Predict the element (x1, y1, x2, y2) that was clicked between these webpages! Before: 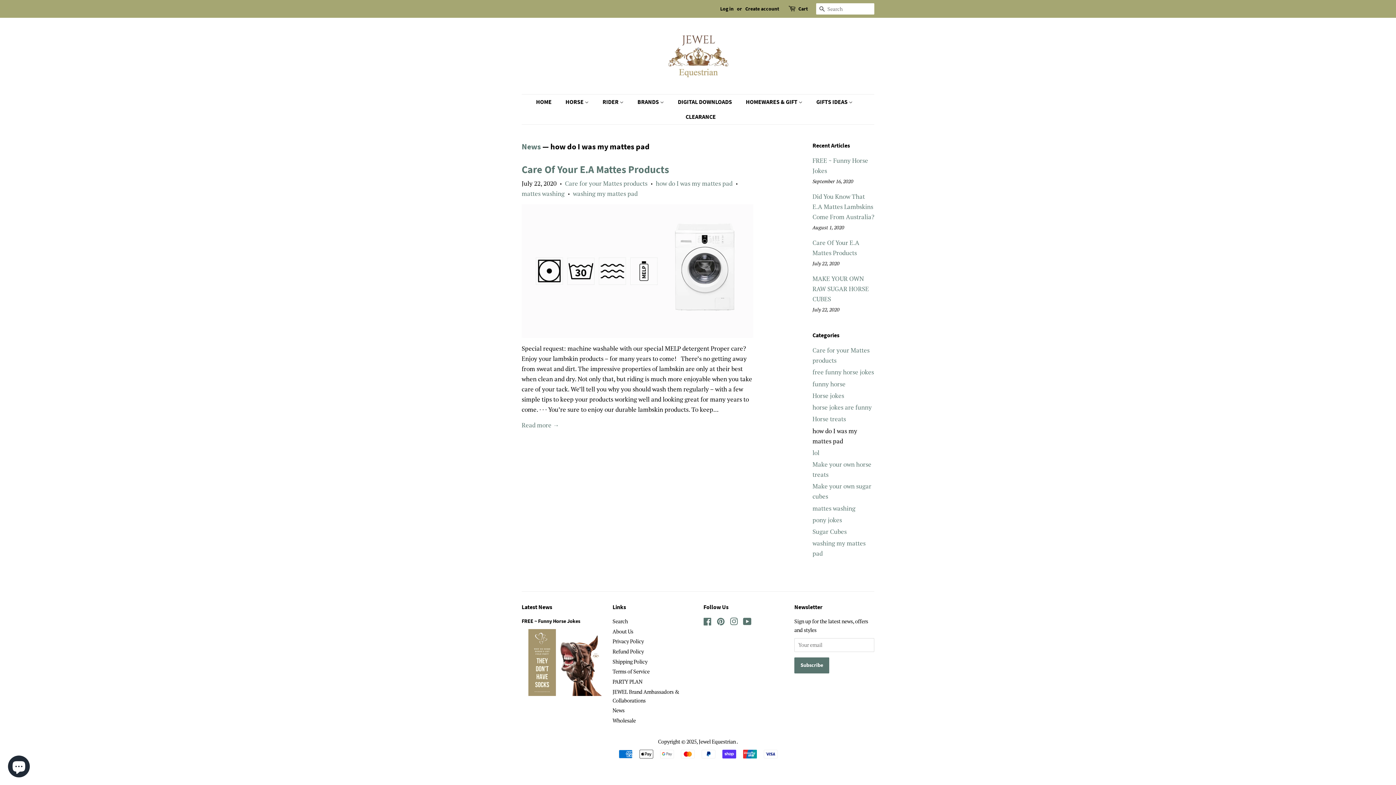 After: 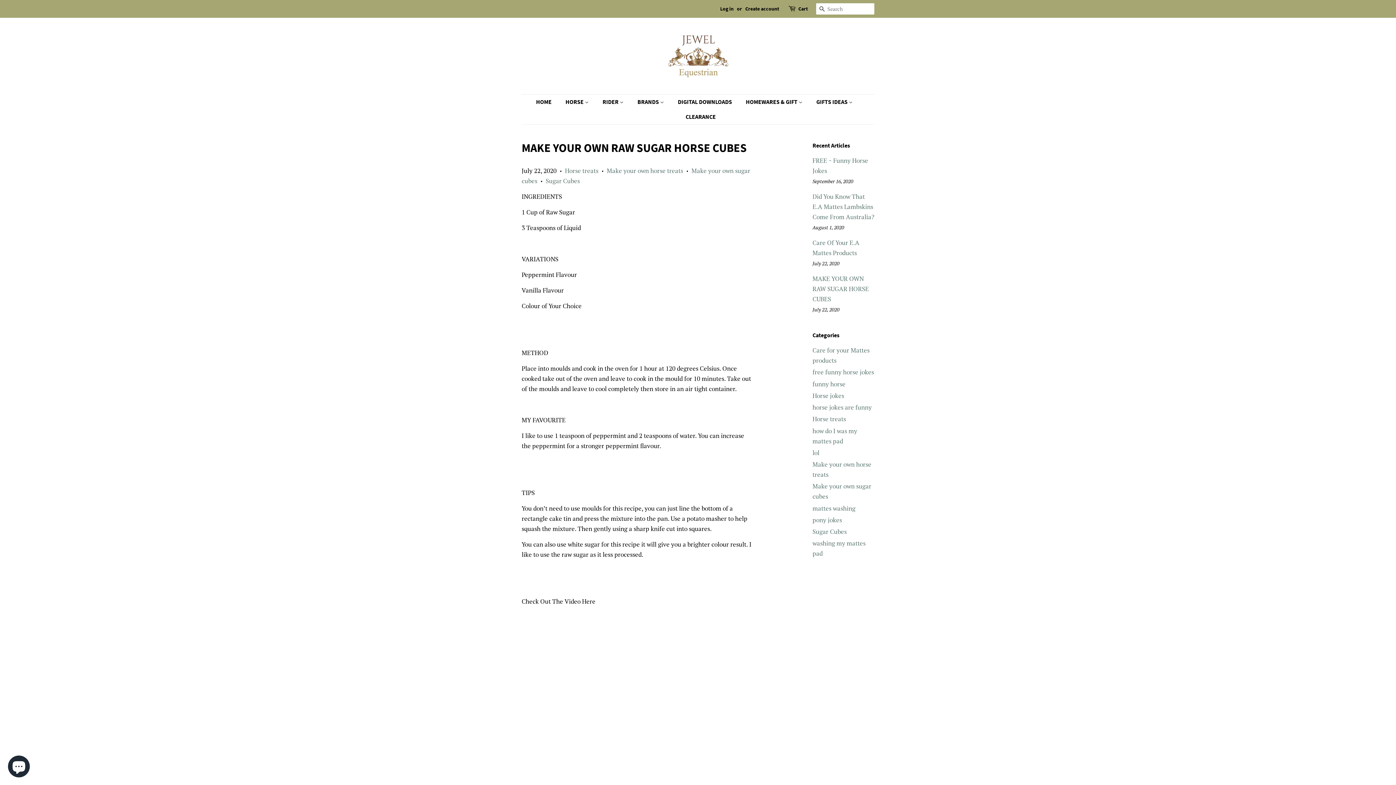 Action: bbox: (812, 274, 869, 303) label: MAKE YOUR OWN RAW SUGAR HORSE CUBES